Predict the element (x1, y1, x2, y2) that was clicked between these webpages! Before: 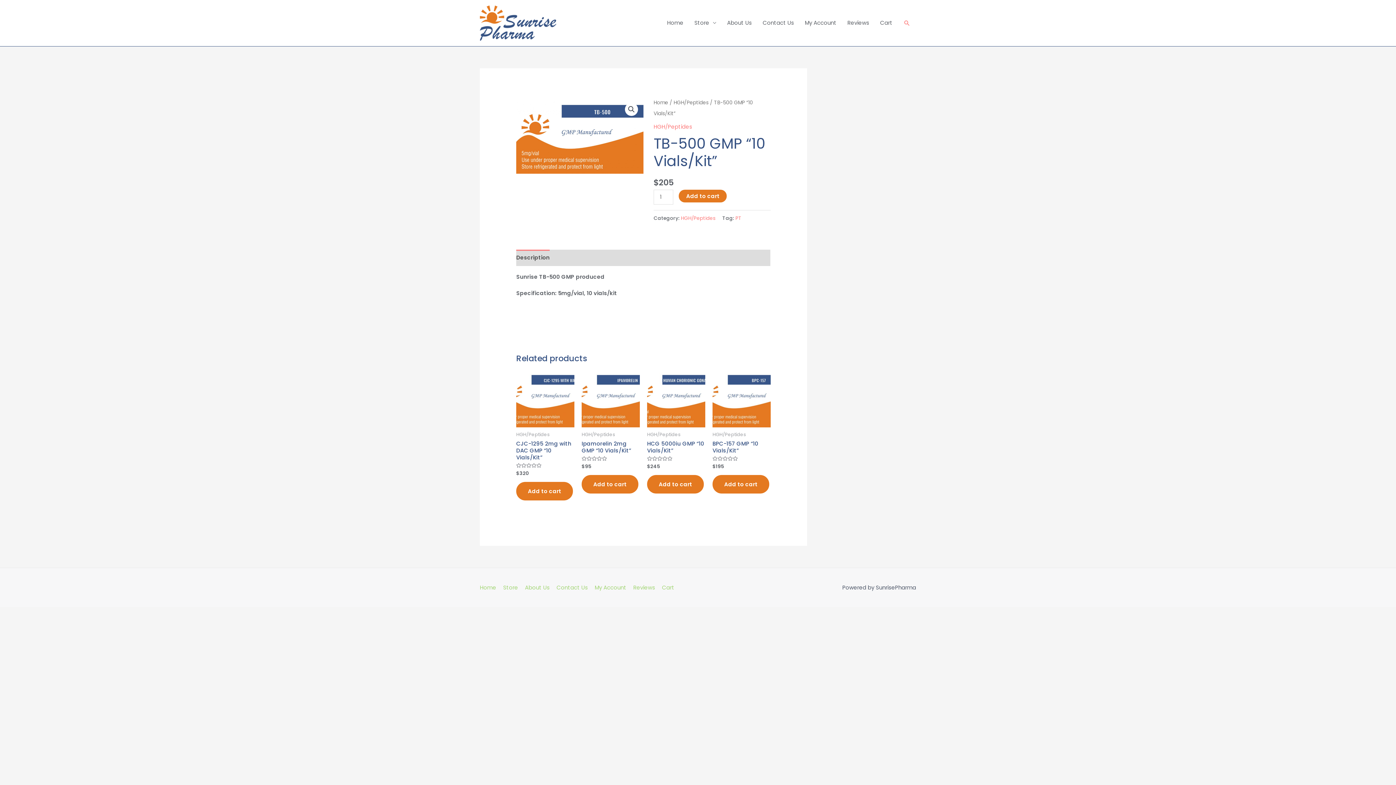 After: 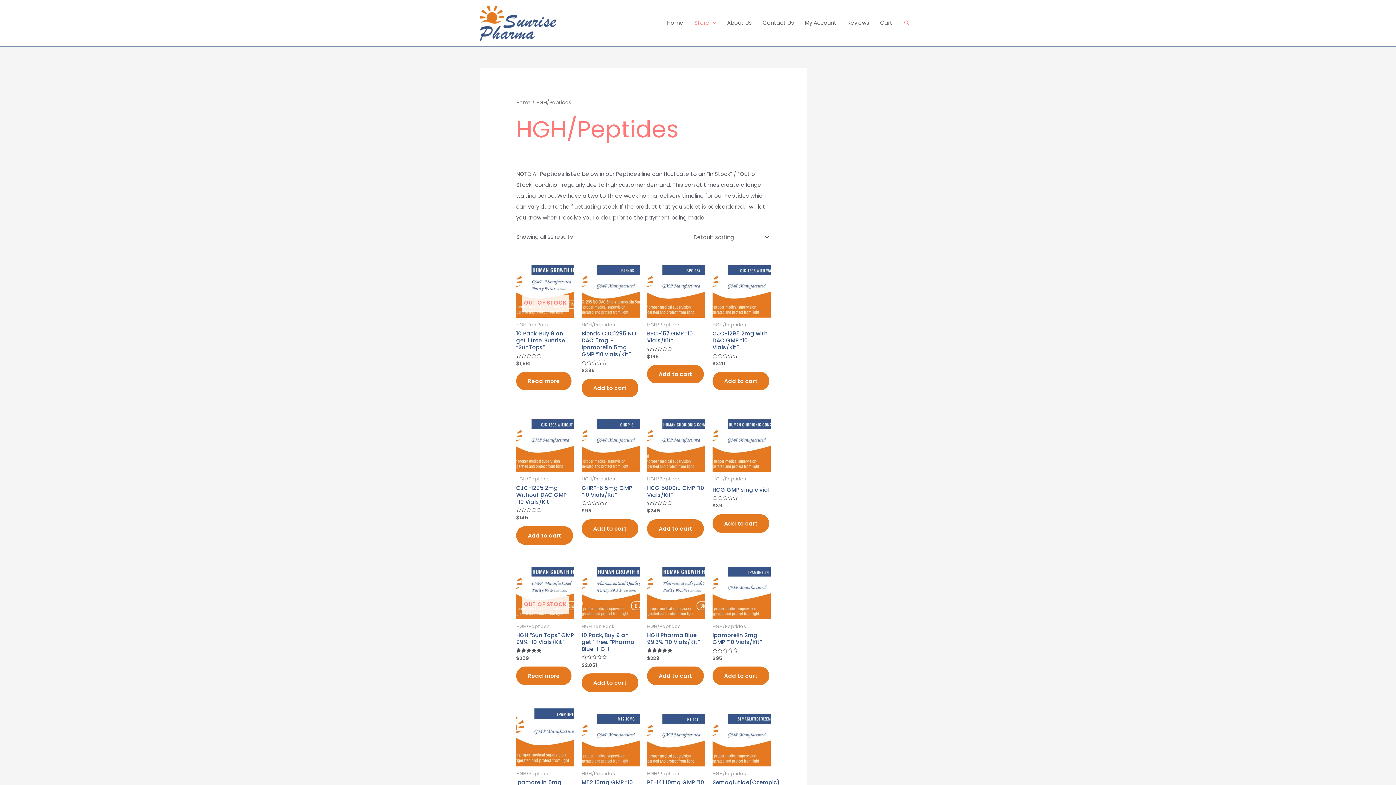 Action: bbox: (653, 123, 692, 130) label: HGH/Peptides